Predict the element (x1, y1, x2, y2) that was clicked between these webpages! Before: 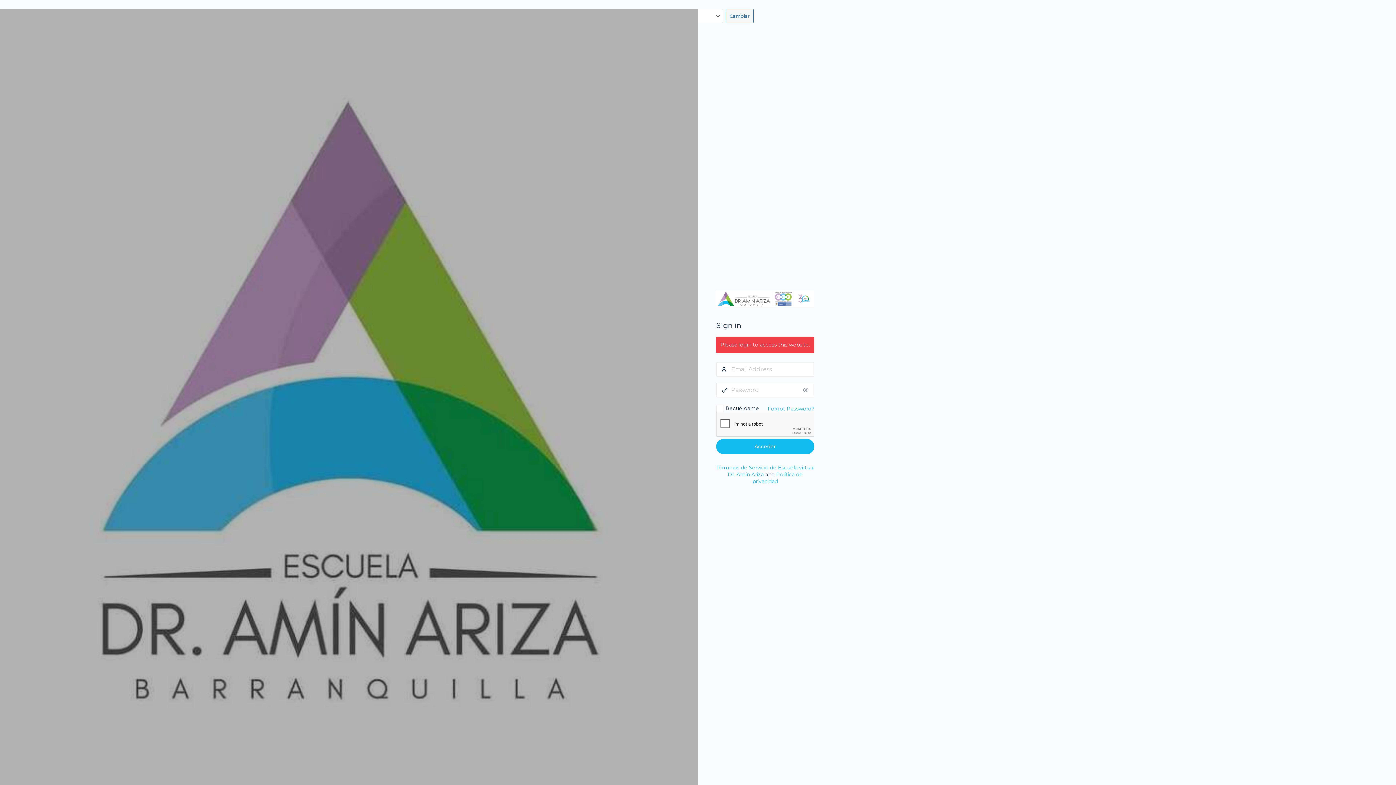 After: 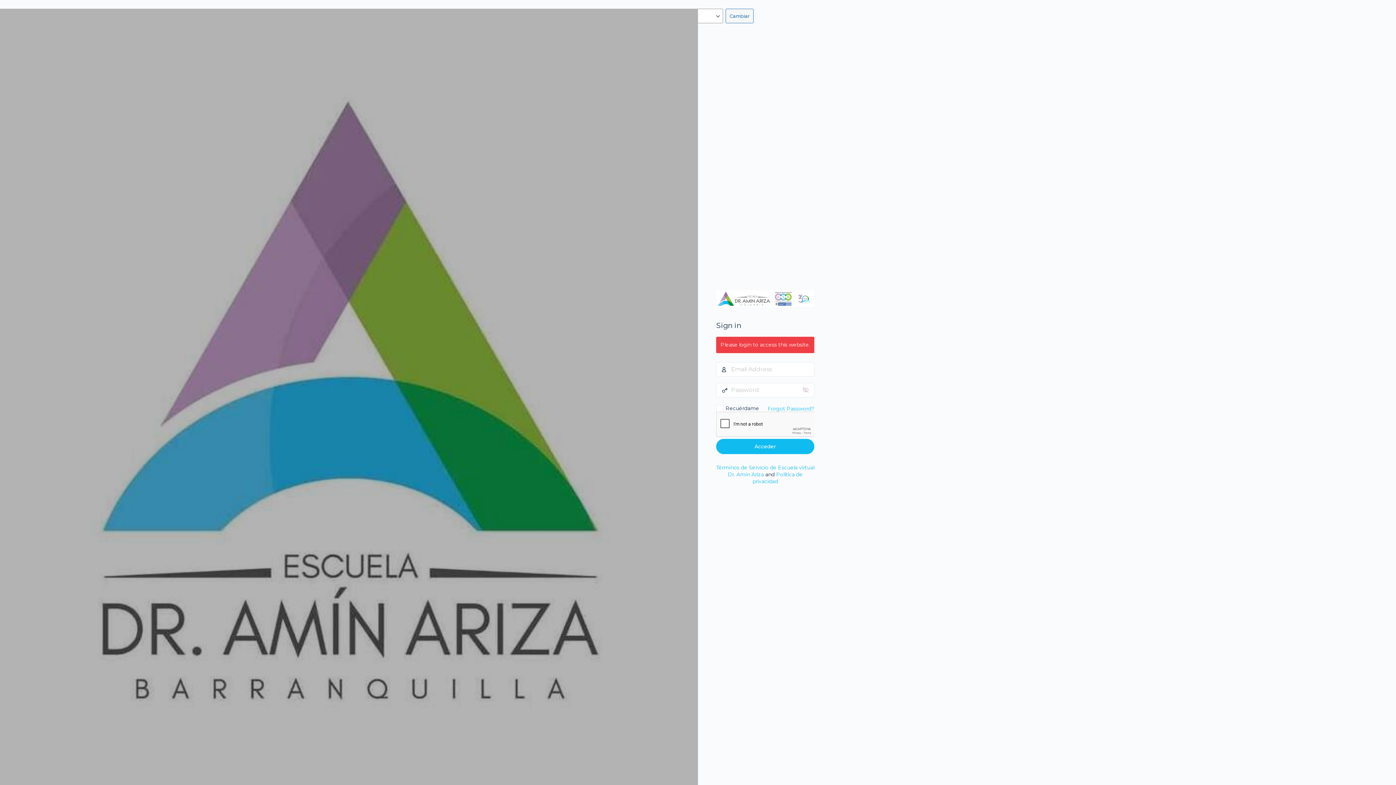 Action: label: Mostrar la contraseña bbox: (800, 383, 814, 397)